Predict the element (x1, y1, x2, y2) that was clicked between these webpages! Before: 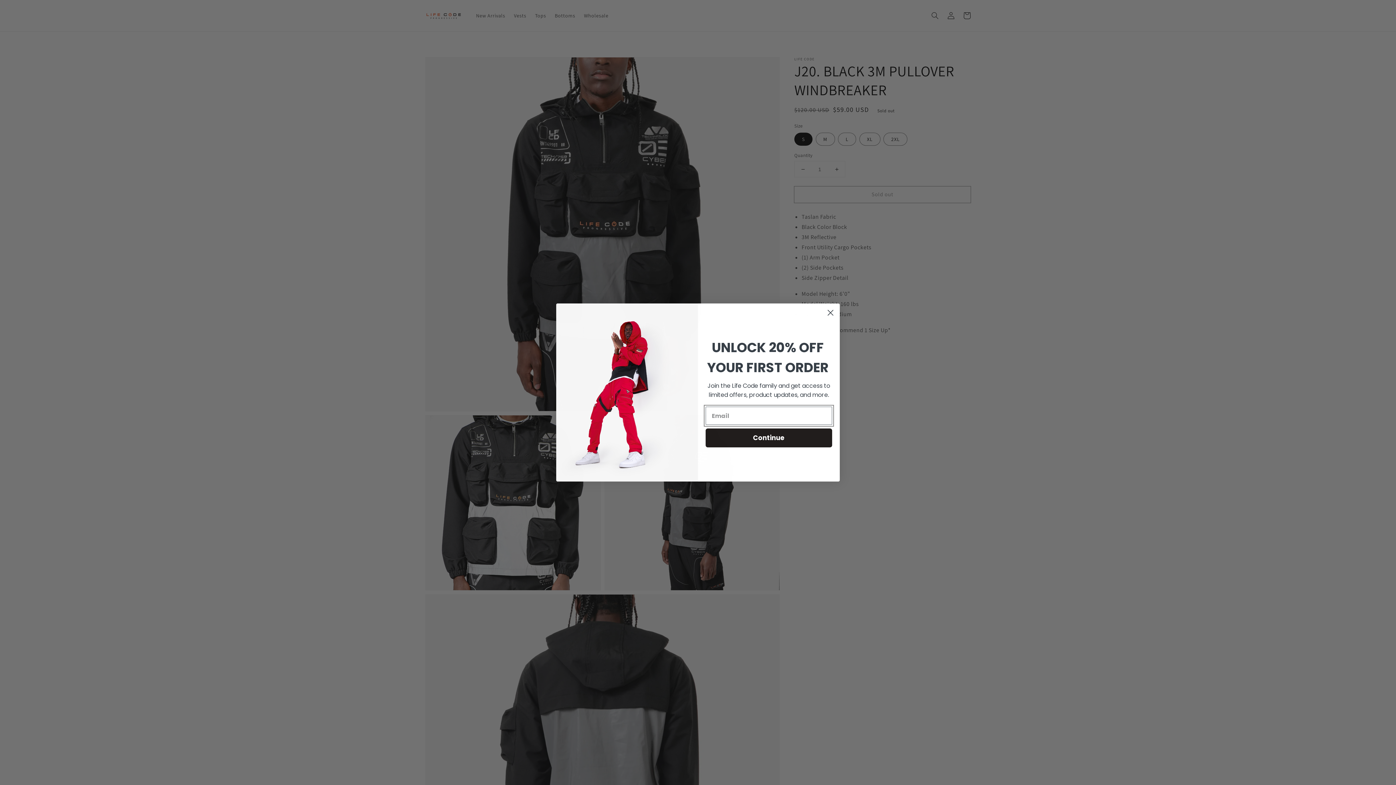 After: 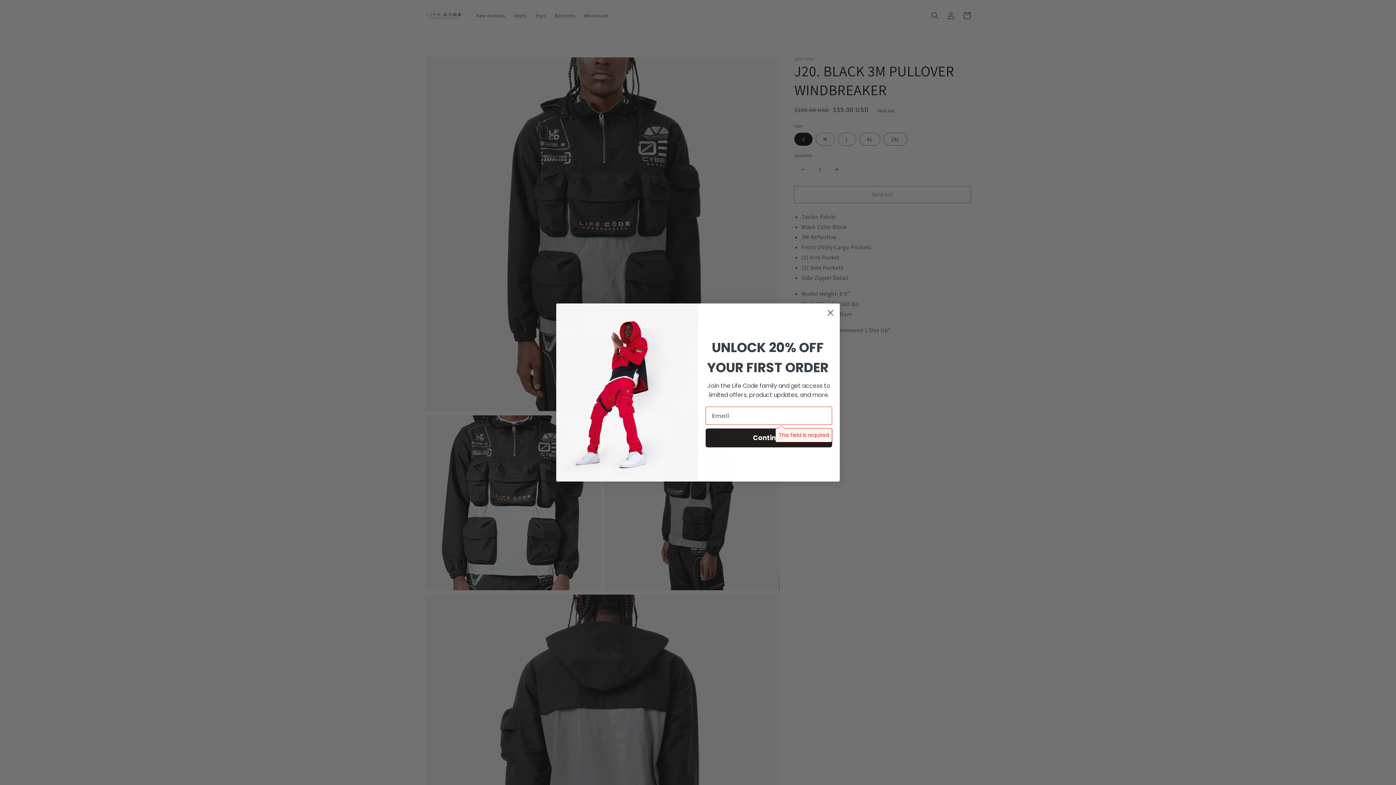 Action: bbox: (705, 428, 832, 447) label: Continue